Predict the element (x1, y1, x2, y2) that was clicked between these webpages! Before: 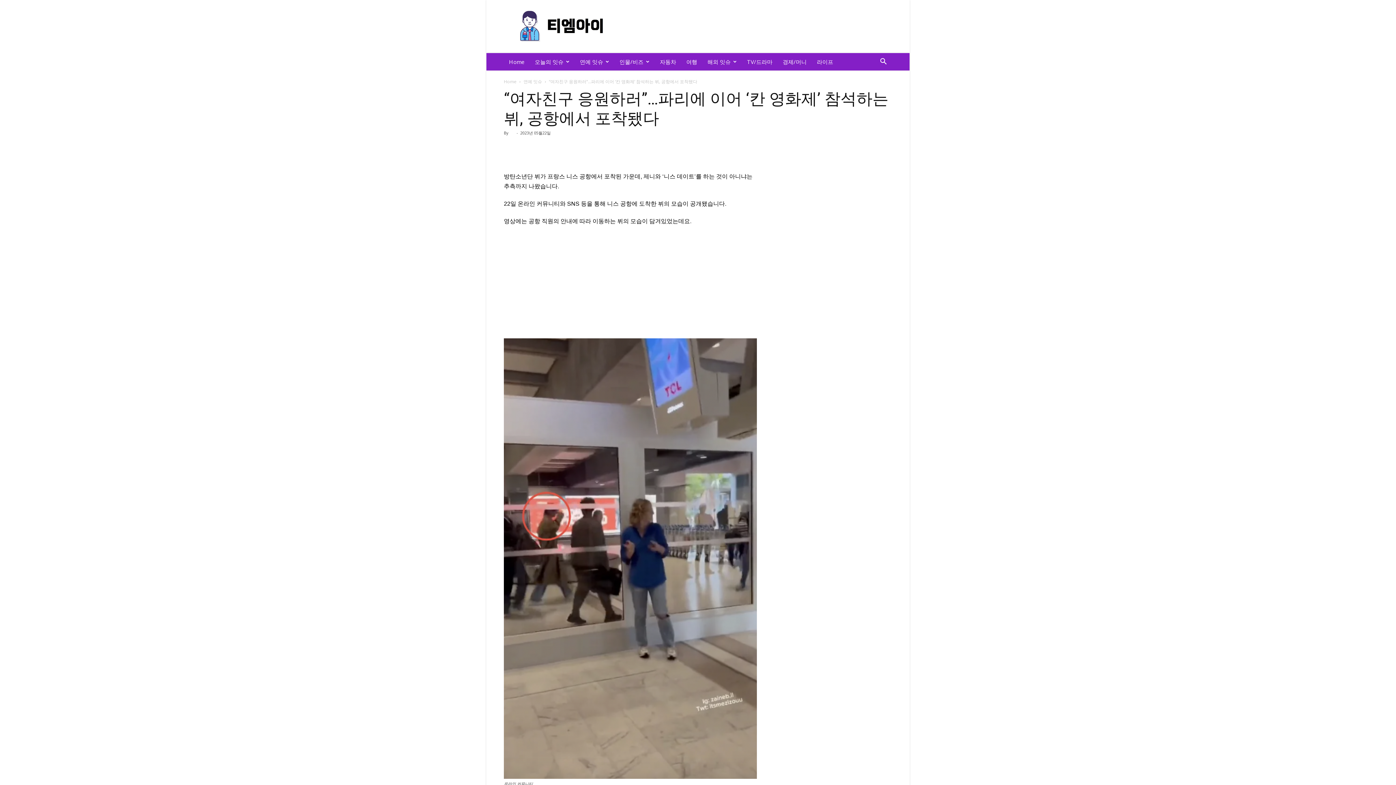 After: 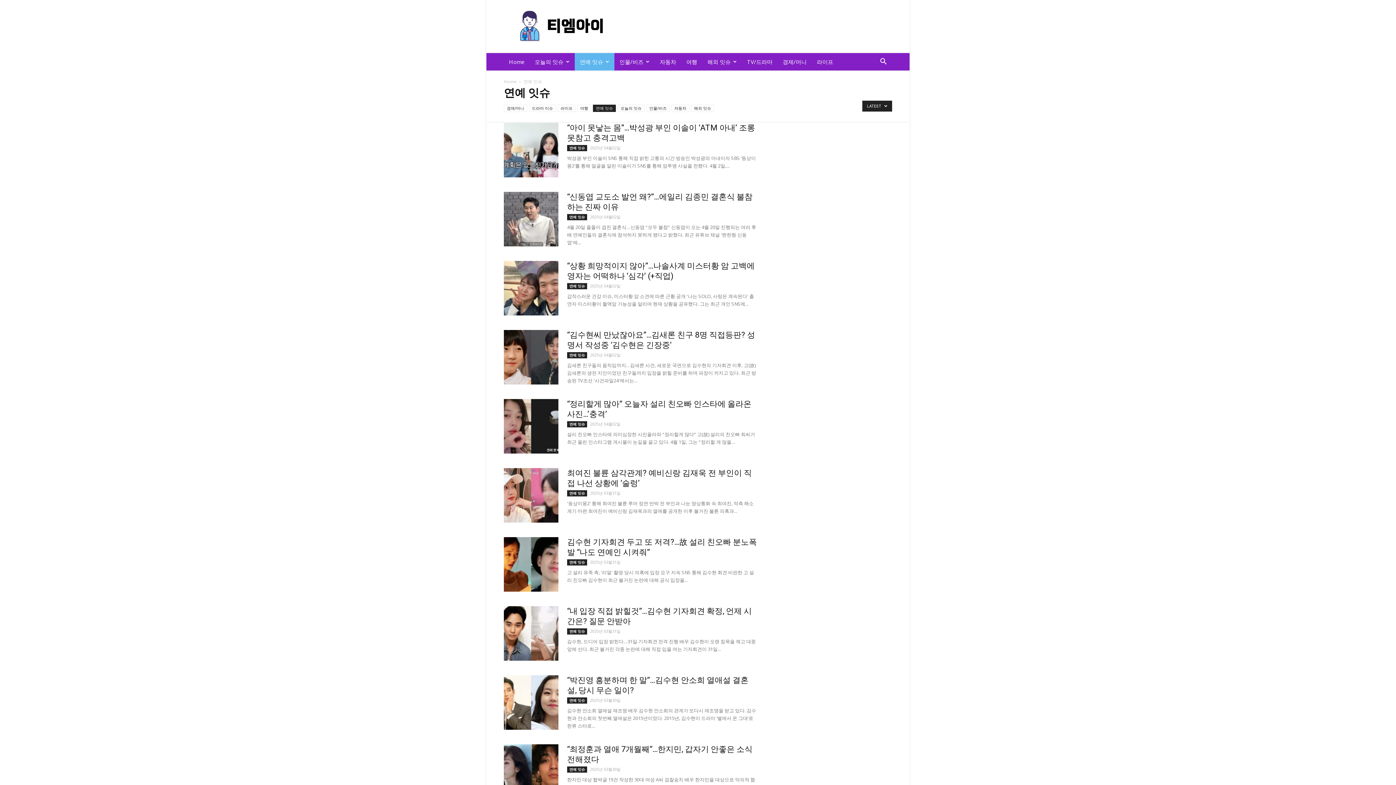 Action: label: 연예 잇슈 bbox: (574, 53, 614, 70)